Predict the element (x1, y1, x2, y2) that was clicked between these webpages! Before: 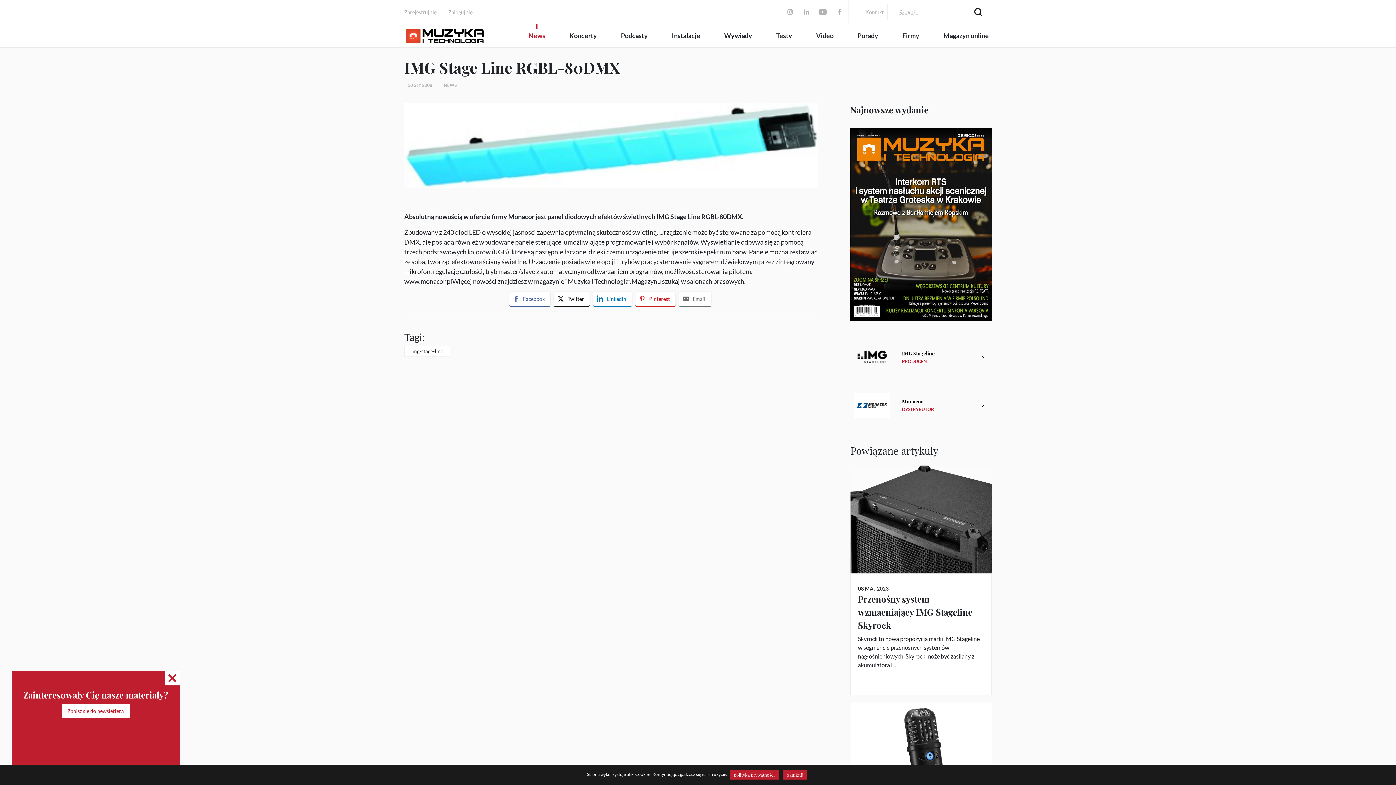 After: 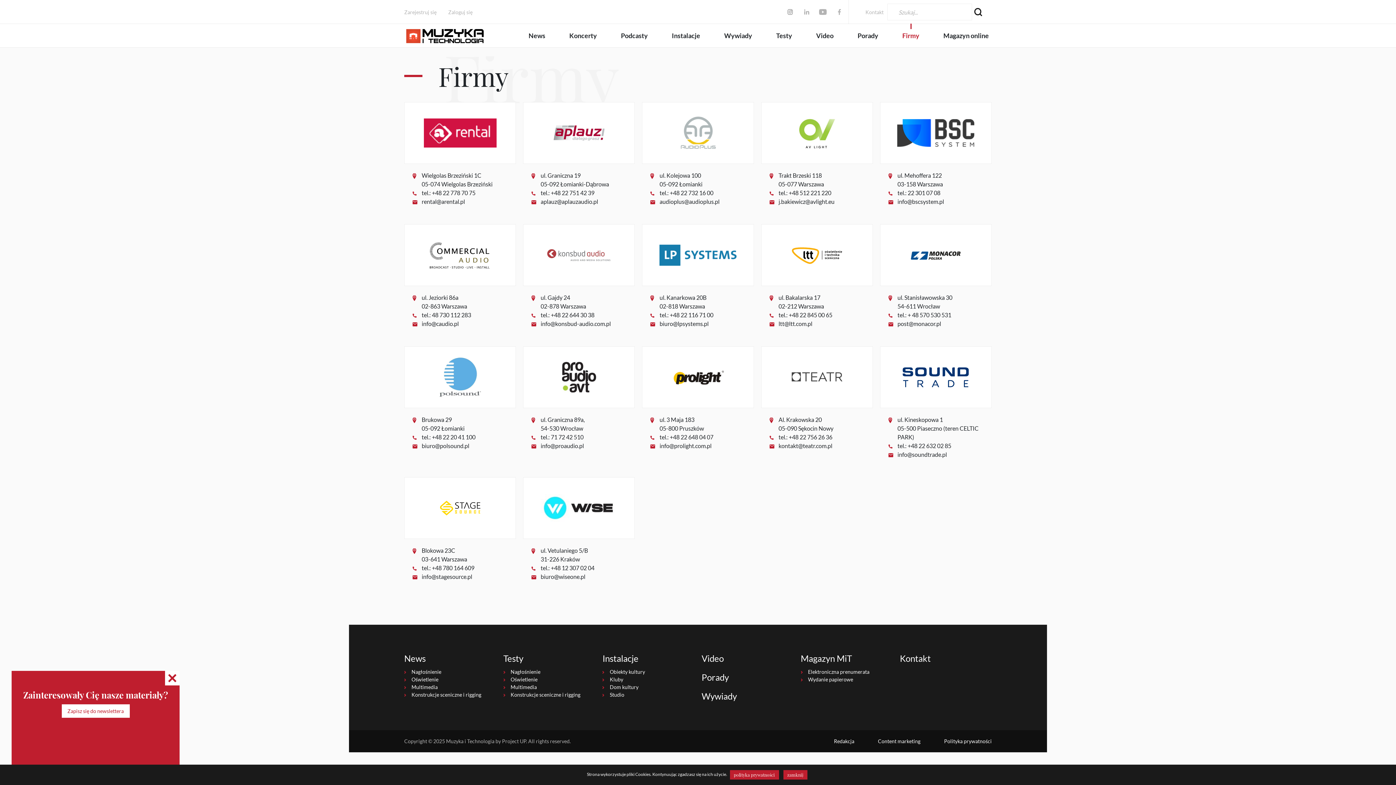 Action: bbox: (899, 28, 922, 43) label: Firmy